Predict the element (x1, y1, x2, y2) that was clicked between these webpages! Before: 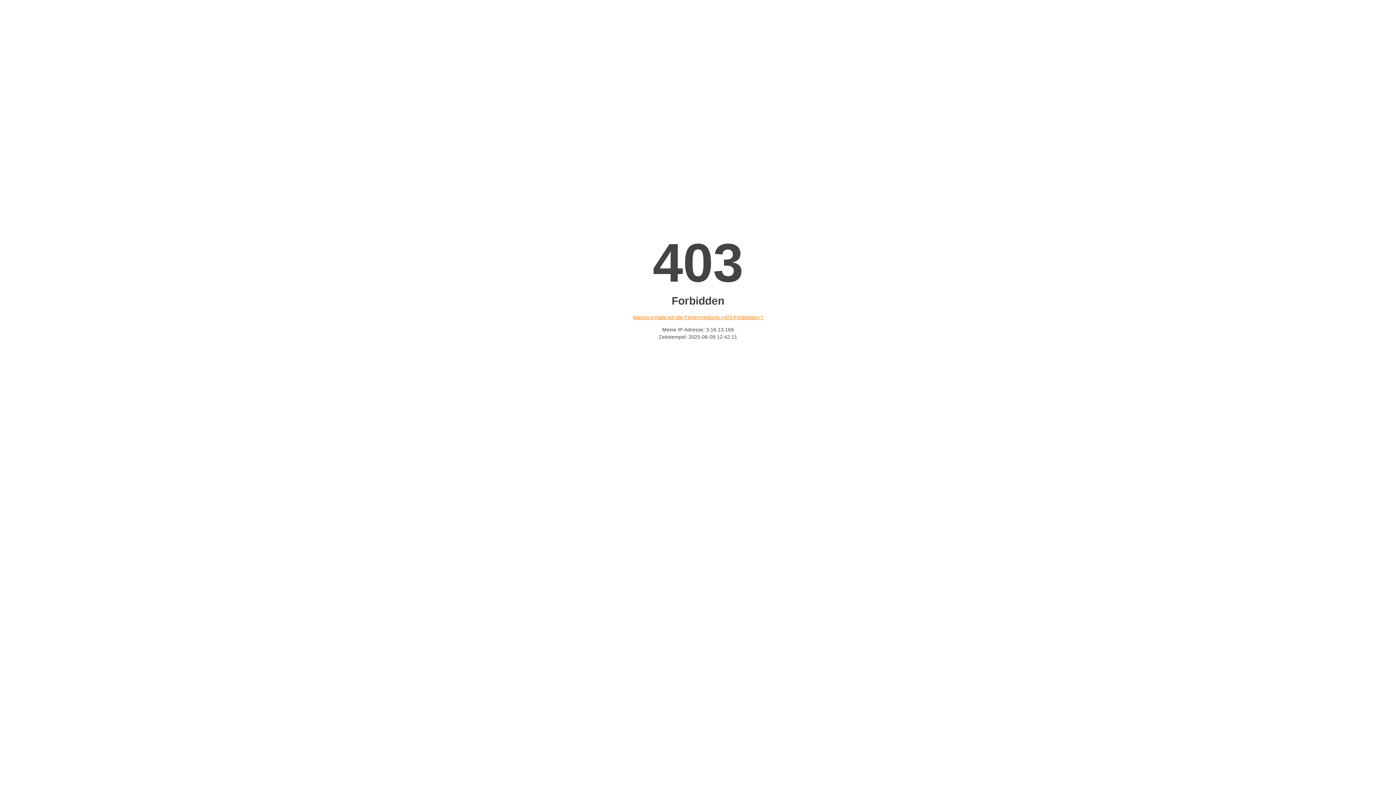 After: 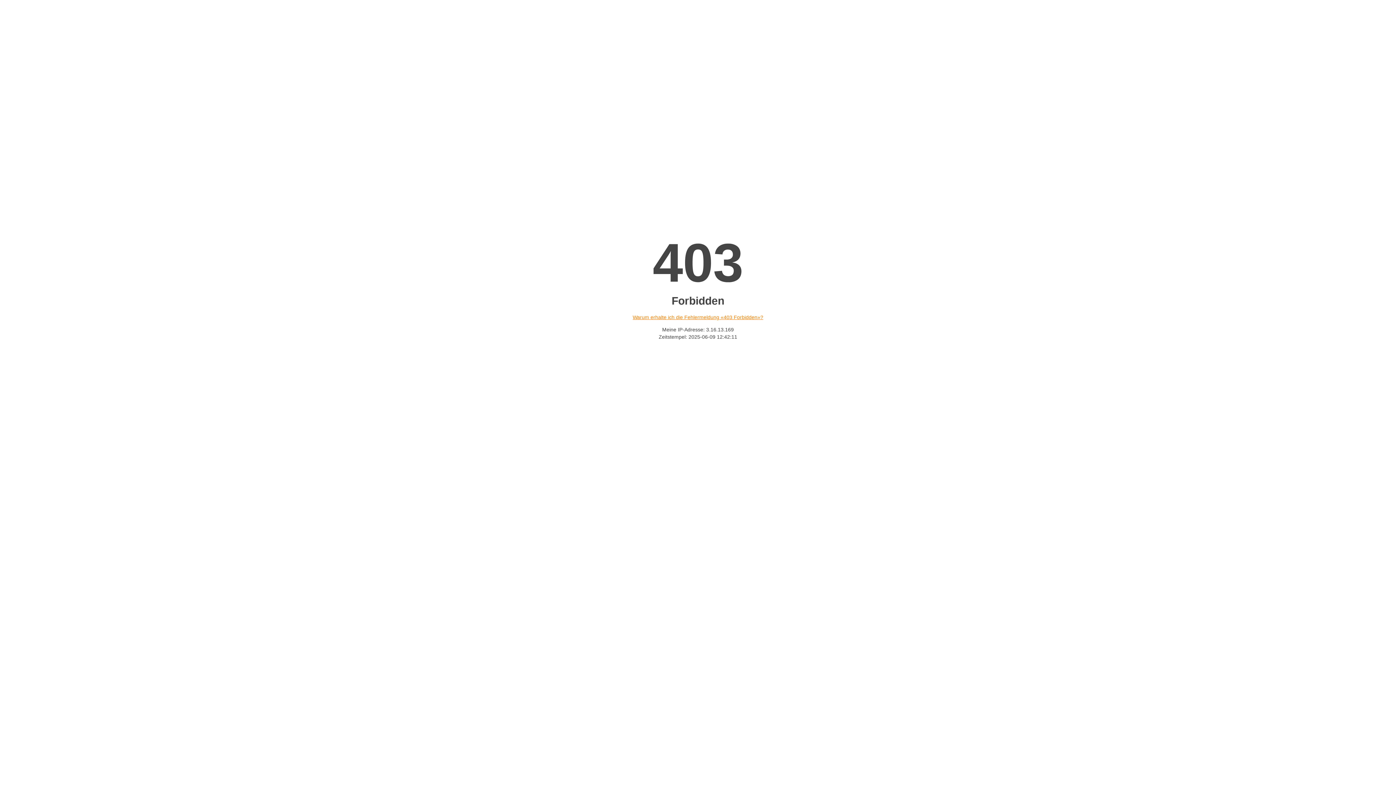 Action: label: Warum erhalte ich die Fehlermeldung «403 Forbidden»? bbox: (632, 314, 763, 320)